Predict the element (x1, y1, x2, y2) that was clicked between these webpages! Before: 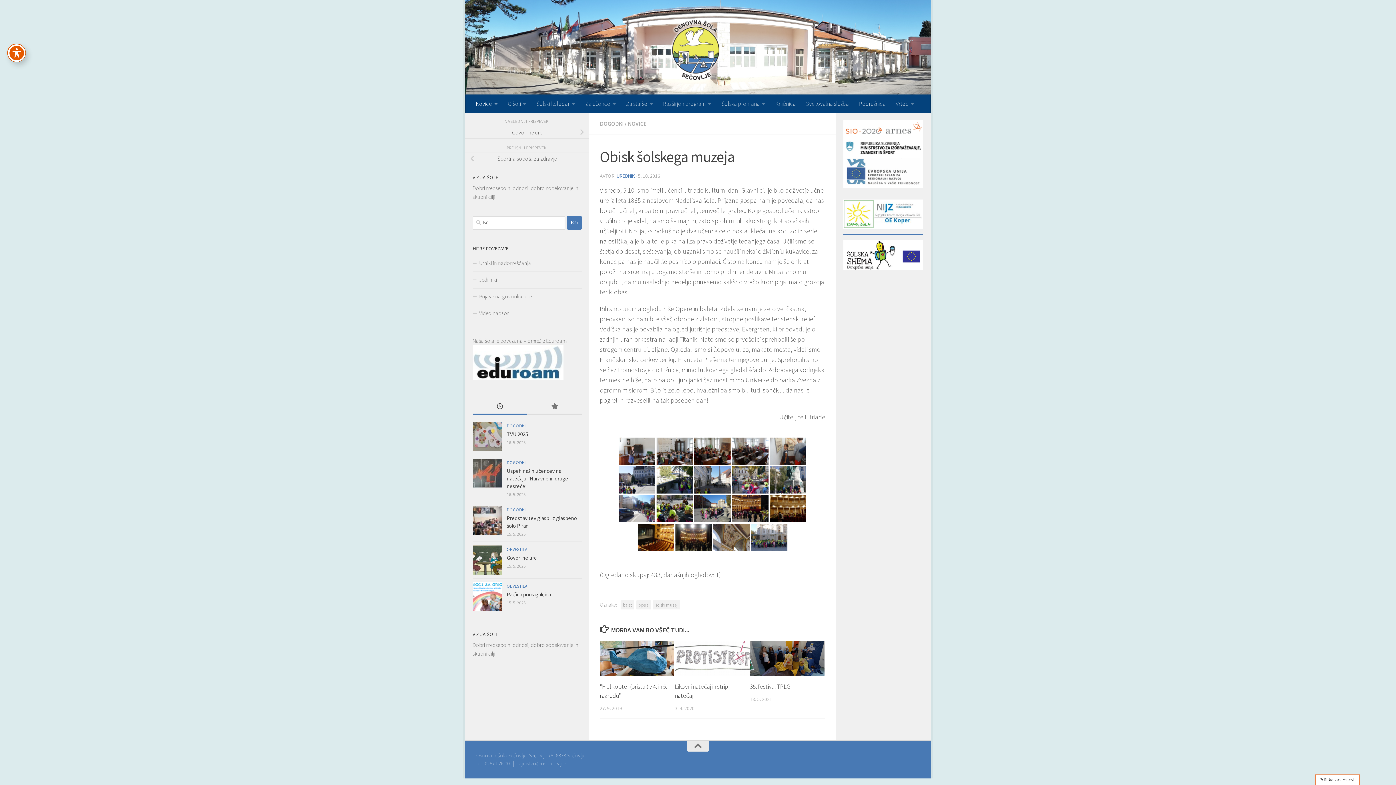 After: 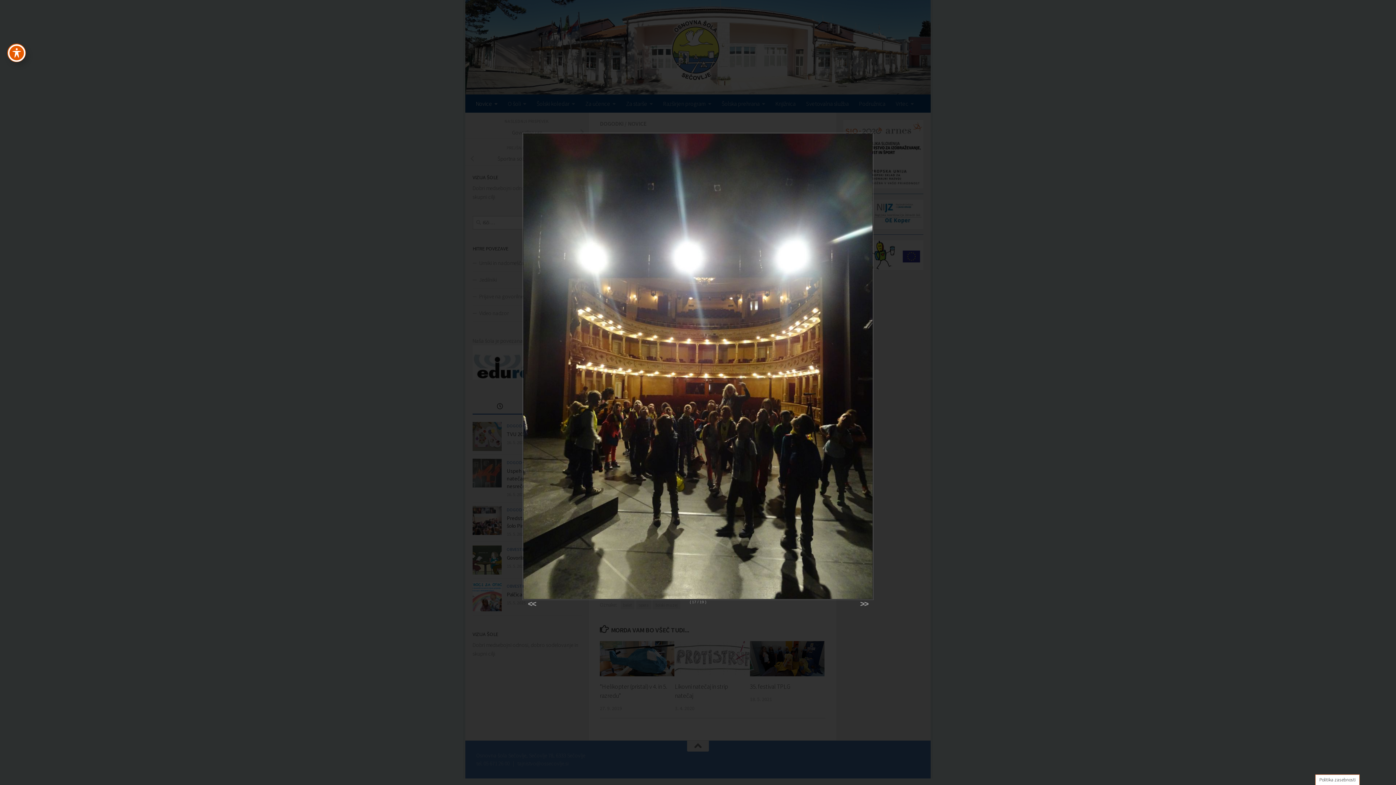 Action: bbox: (675, 523, 712, 551)